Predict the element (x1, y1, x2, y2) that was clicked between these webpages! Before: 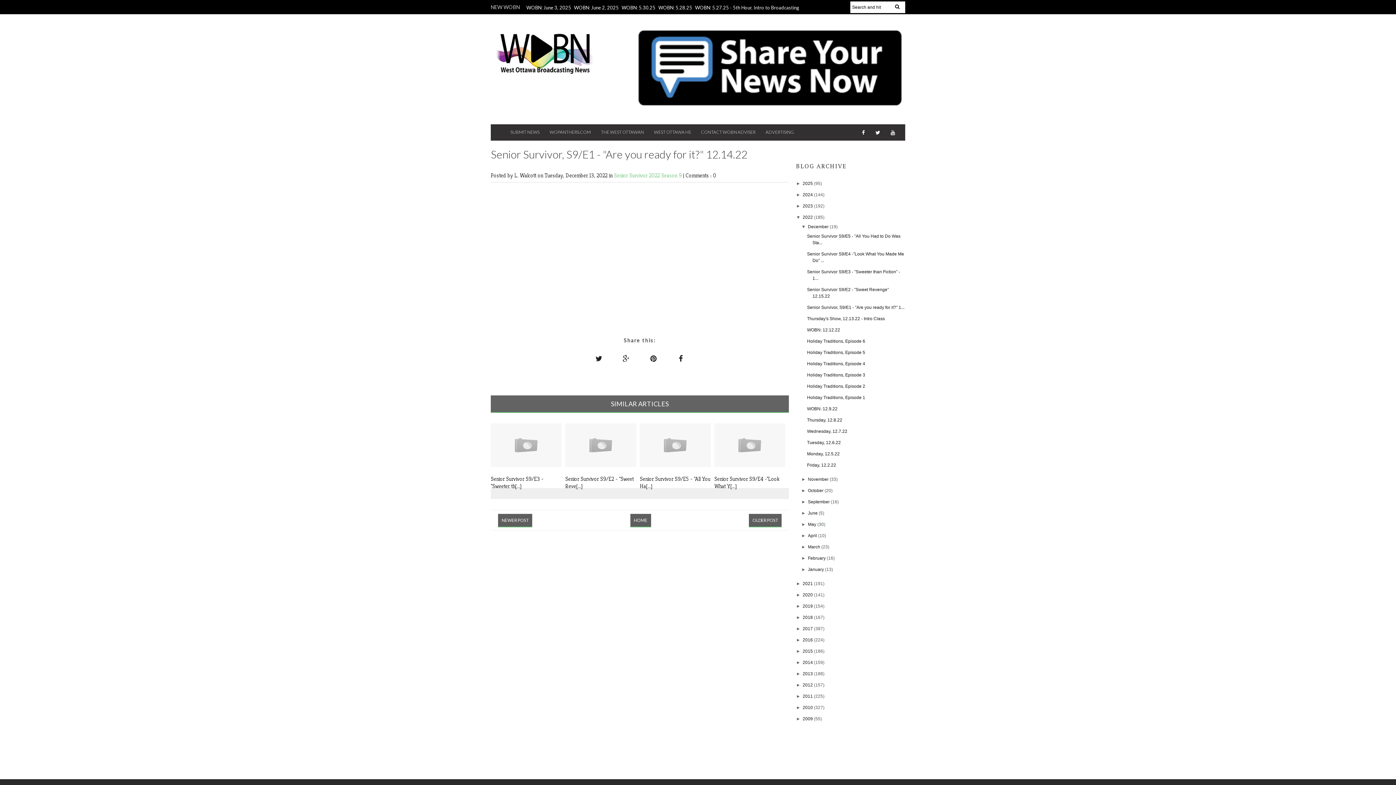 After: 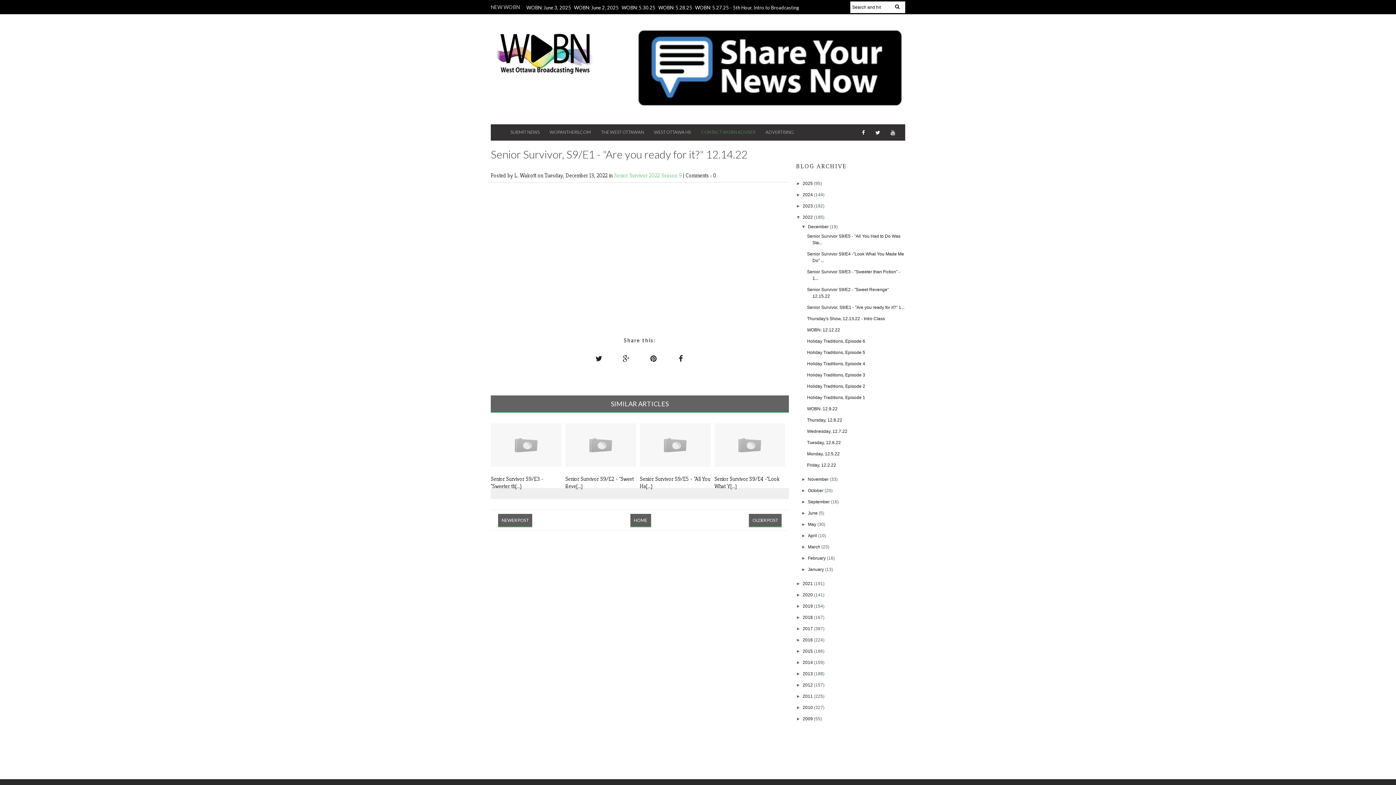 Action: label: CONTACT WOBN ADVISER bbox: (696, 124, 760, 139)